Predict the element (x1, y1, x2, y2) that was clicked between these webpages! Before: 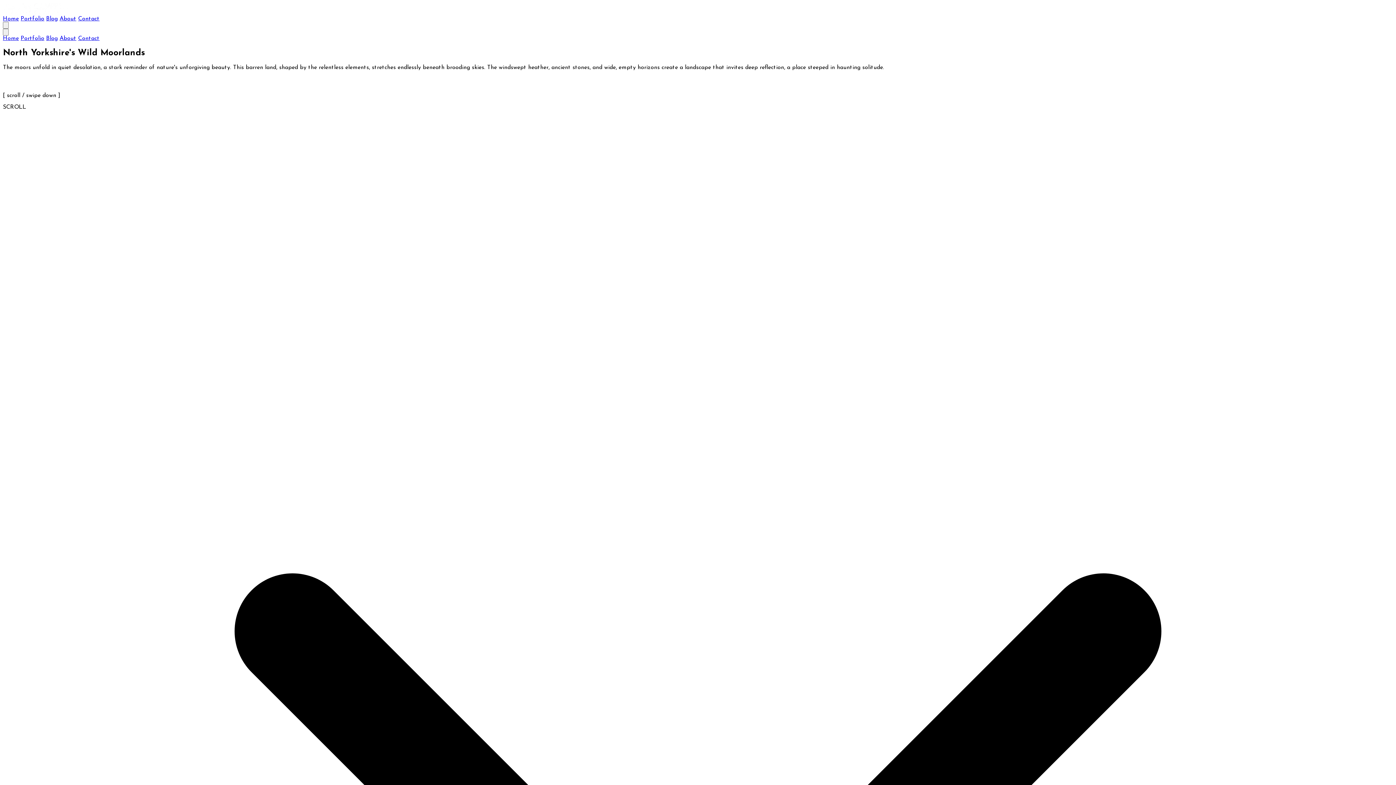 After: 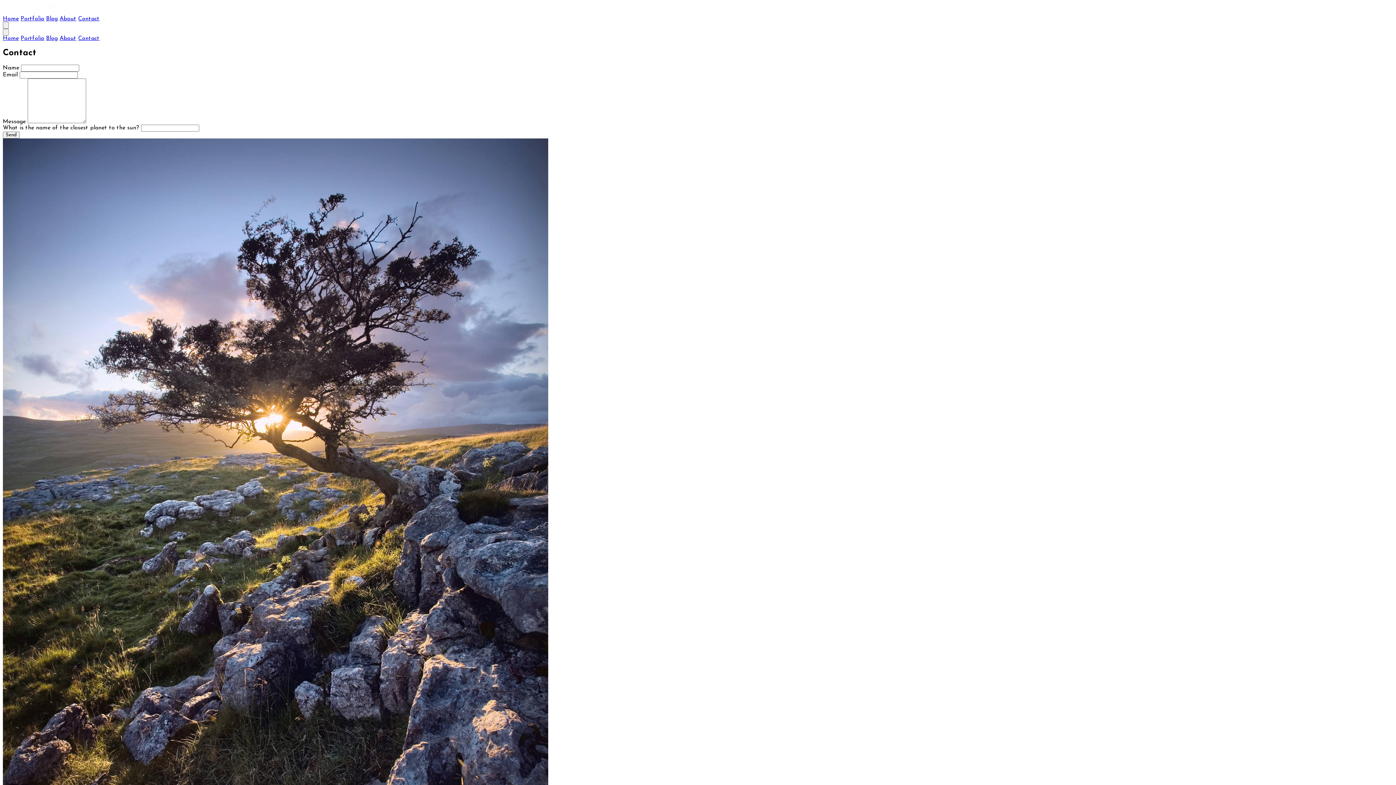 Action: label: Contact bbox: (78, 16, 99, 21)